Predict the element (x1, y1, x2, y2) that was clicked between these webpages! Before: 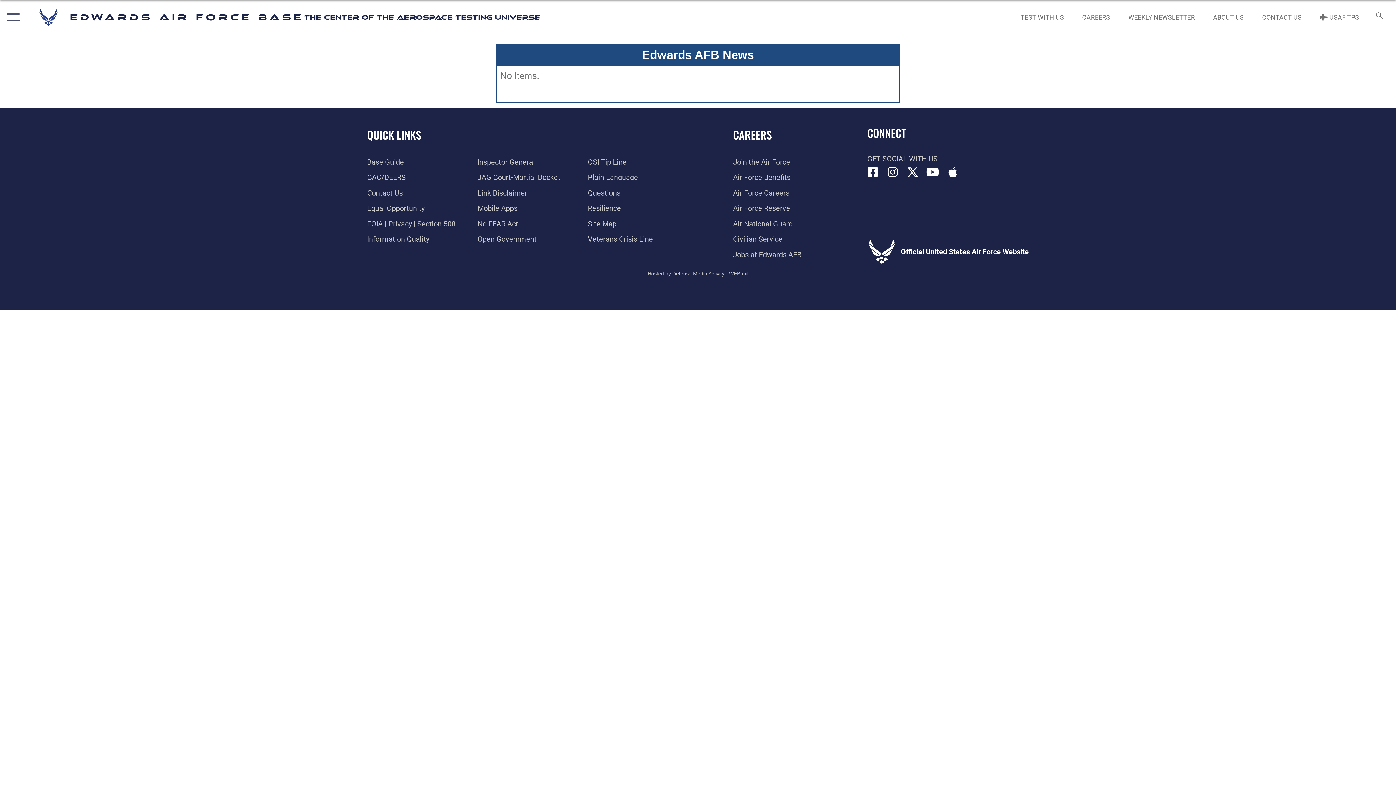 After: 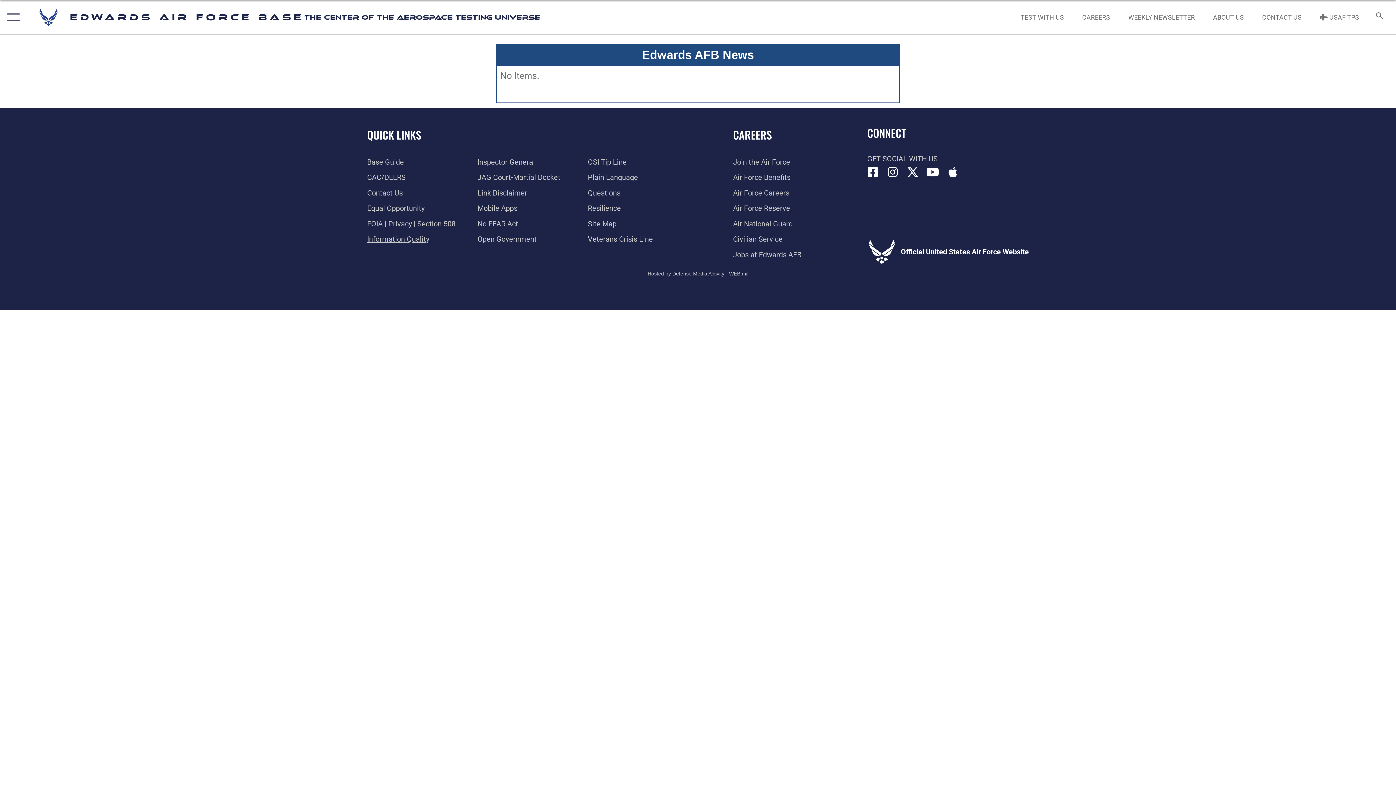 Action: bbox: (367, 234, 429, 243) label: Link to DOD information quality guidelines opens in a new window